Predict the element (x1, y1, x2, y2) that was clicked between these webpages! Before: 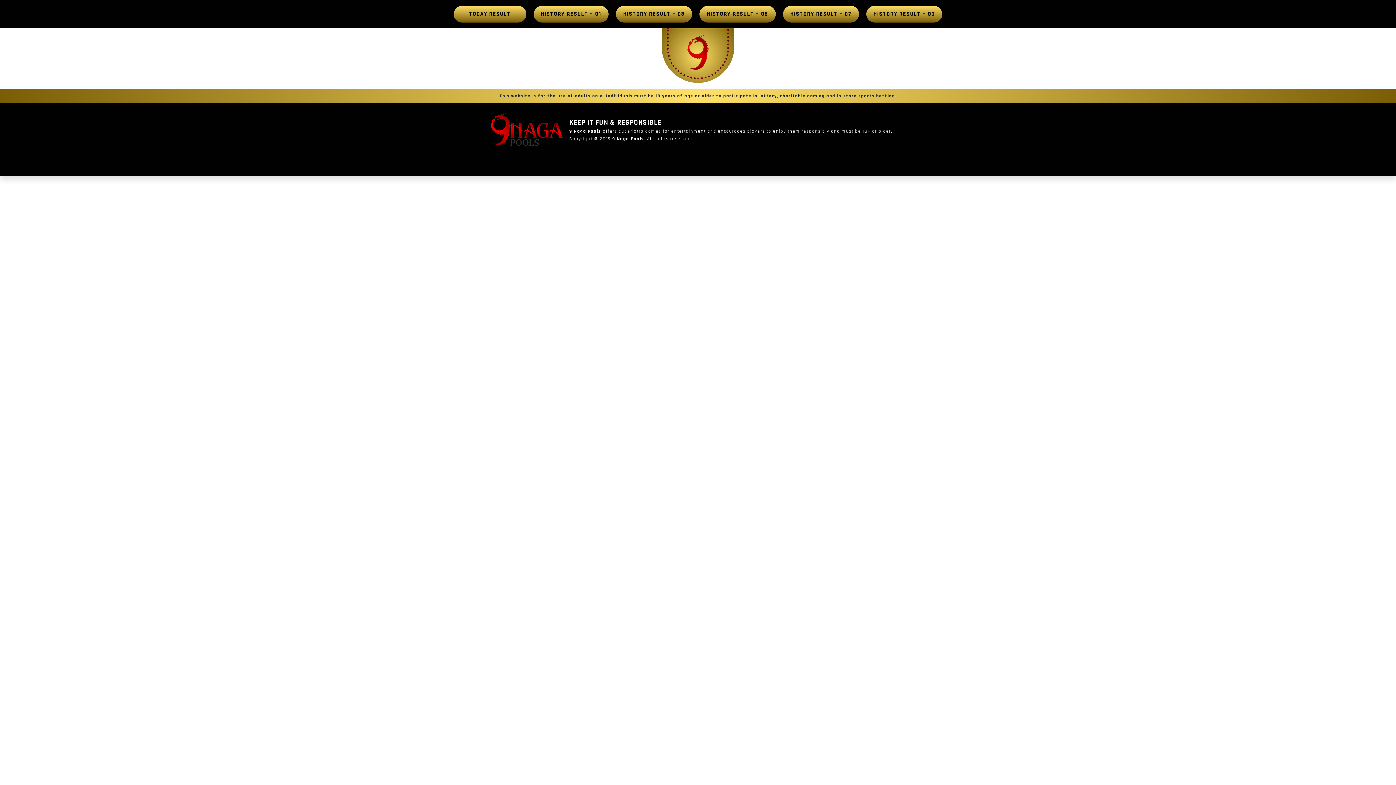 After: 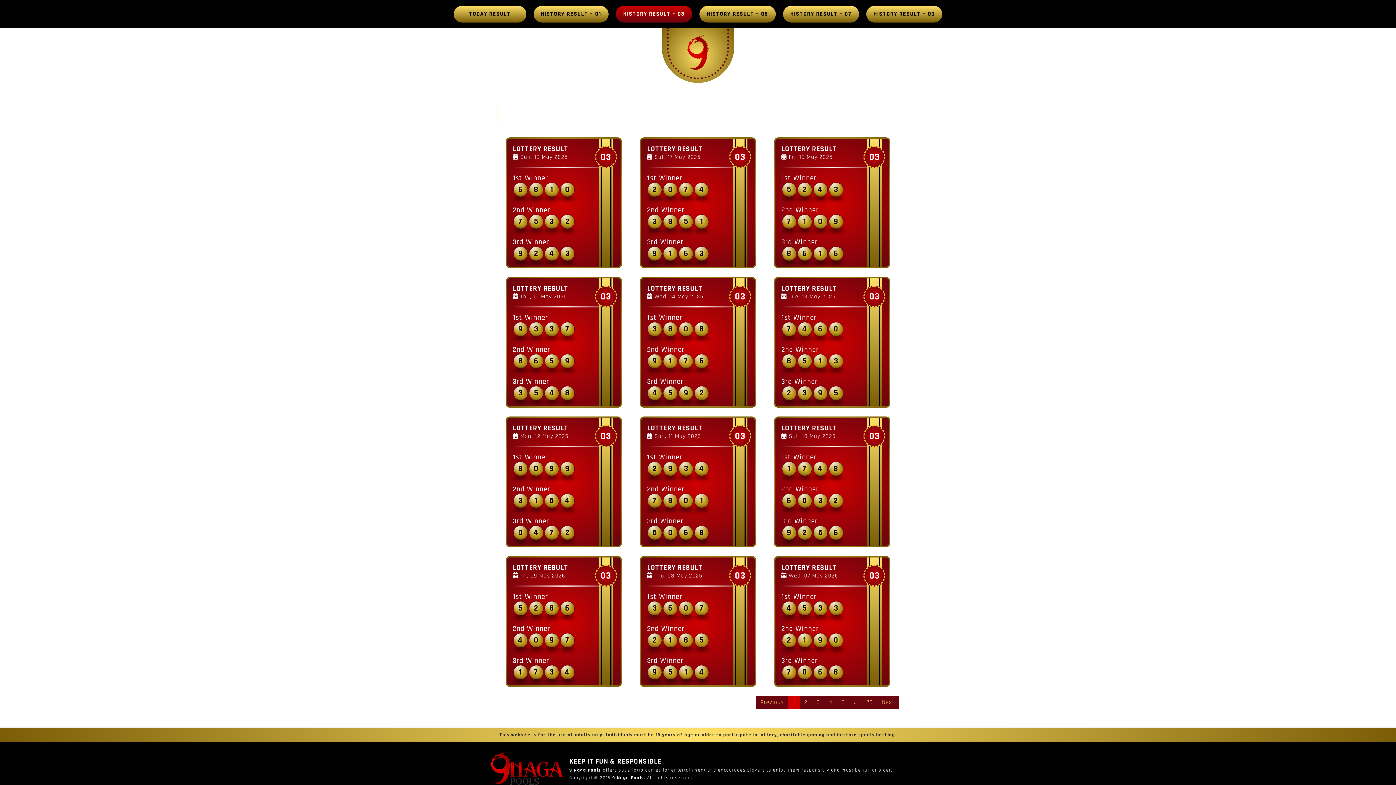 Action: bbox: (616, 5, 692, 22) label: HISTORY RESULT – 03